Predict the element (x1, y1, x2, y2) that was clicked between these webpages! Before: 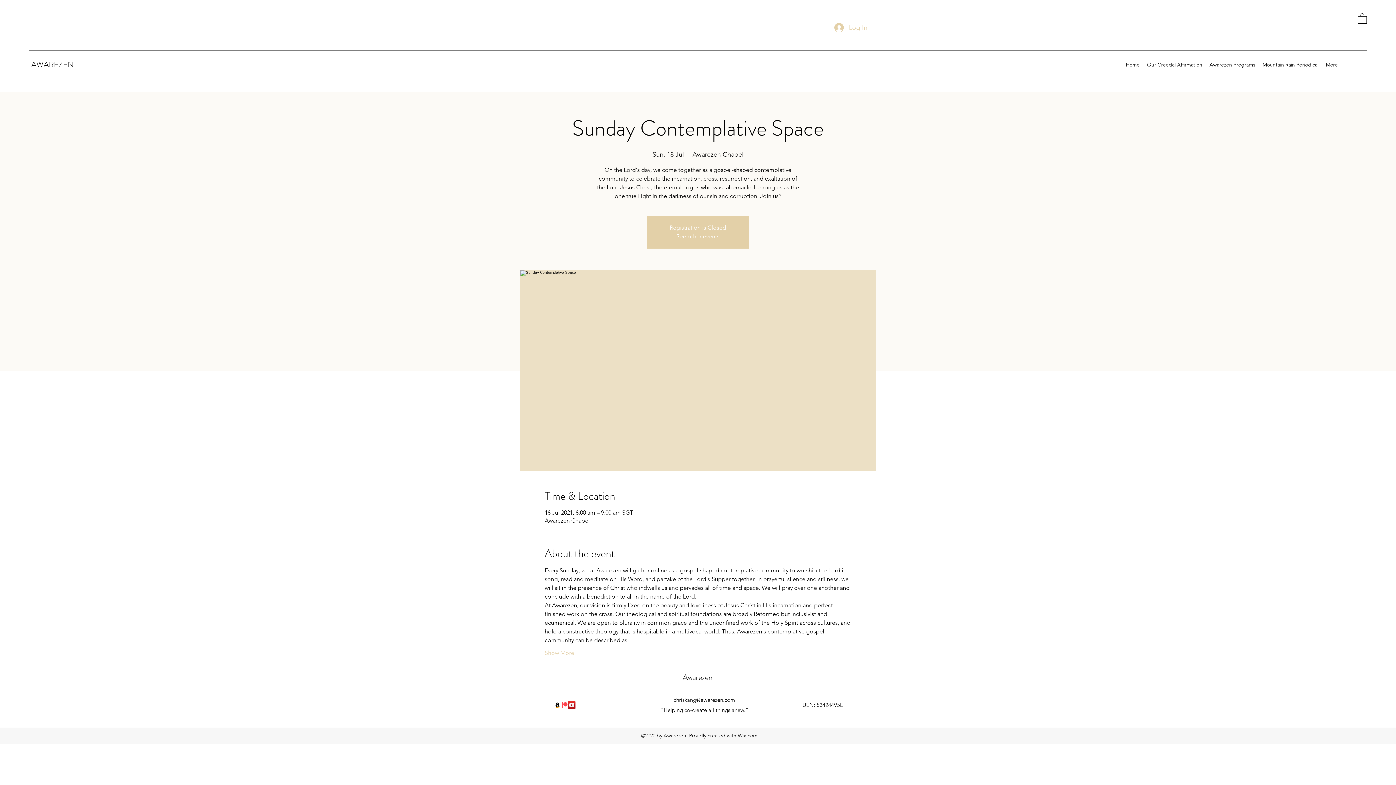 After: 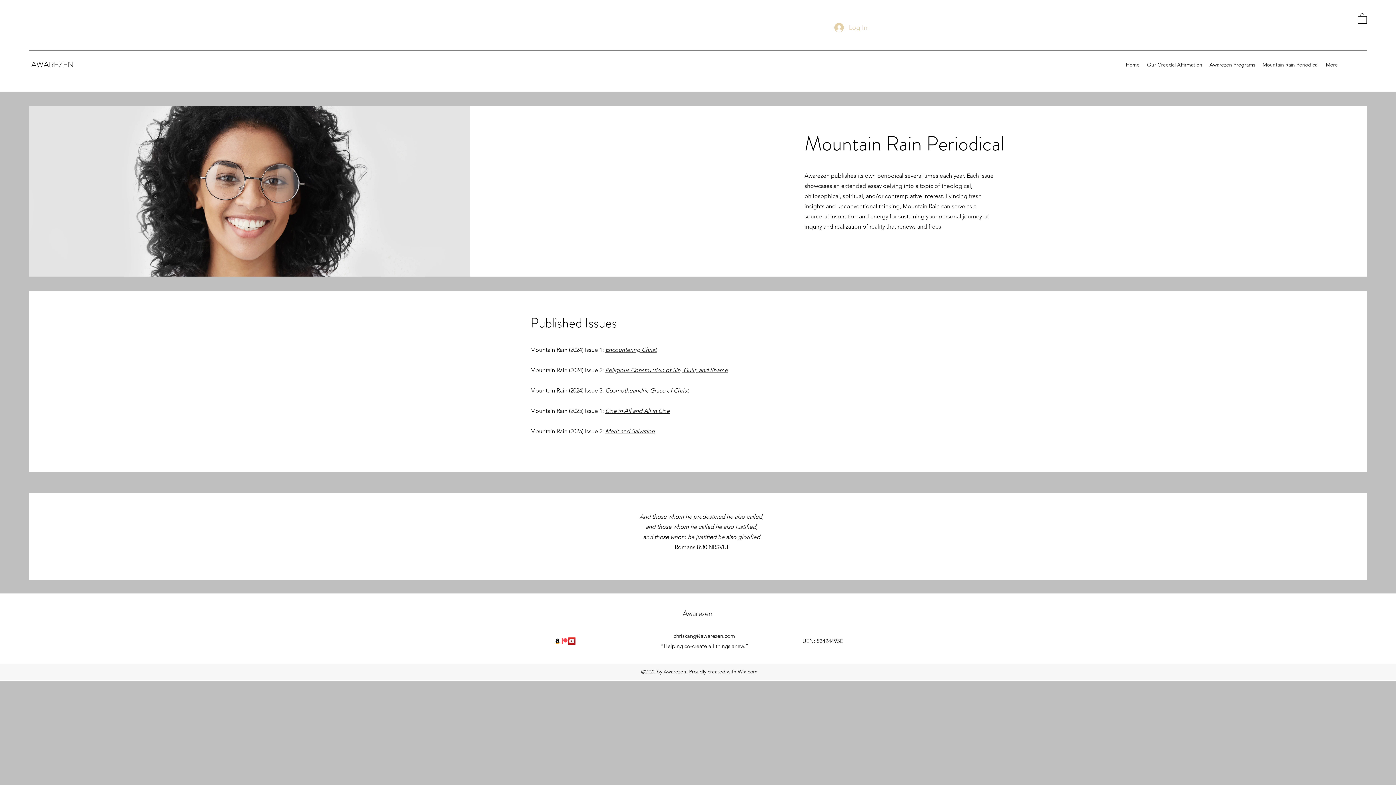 Action: bbox: (1259, 59, 1322, 70) label: Mountain Rain Periodical